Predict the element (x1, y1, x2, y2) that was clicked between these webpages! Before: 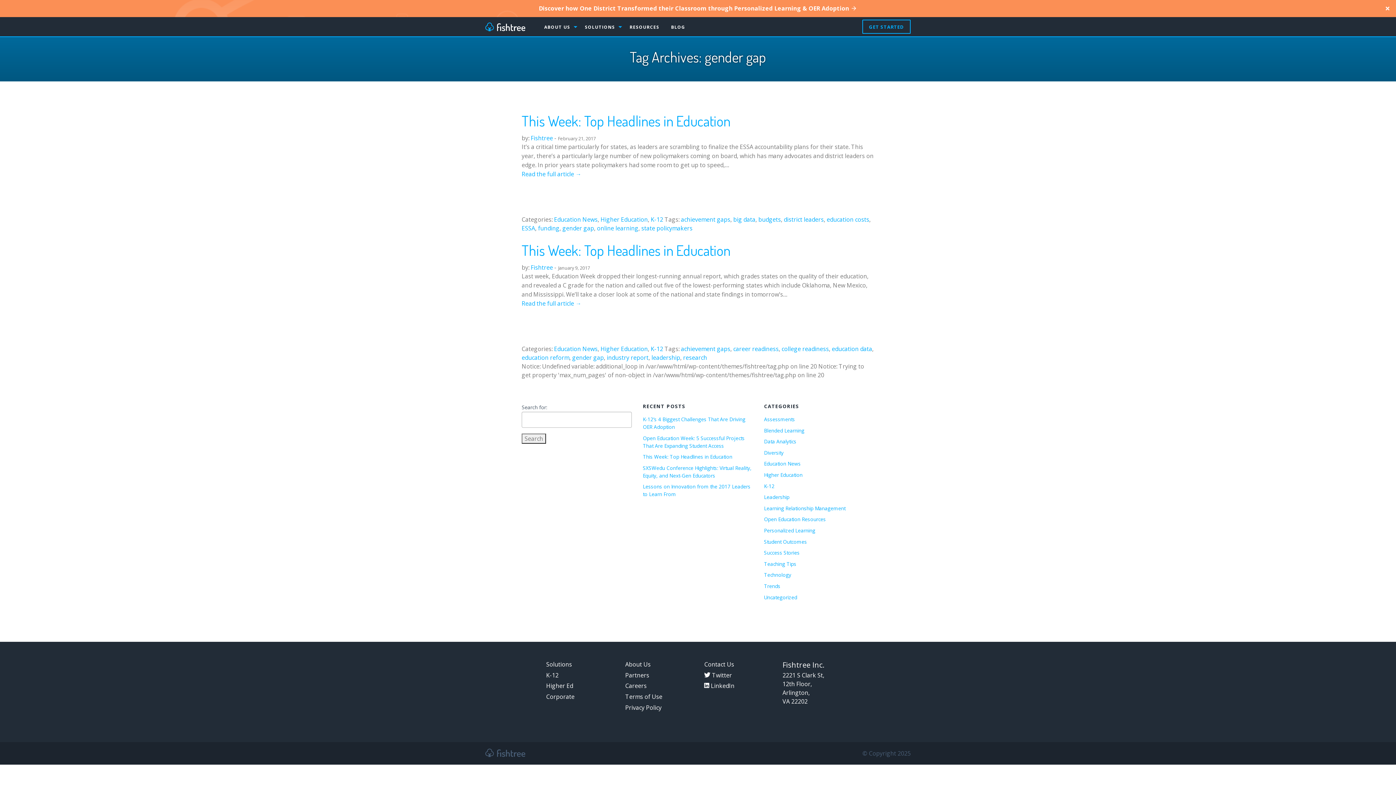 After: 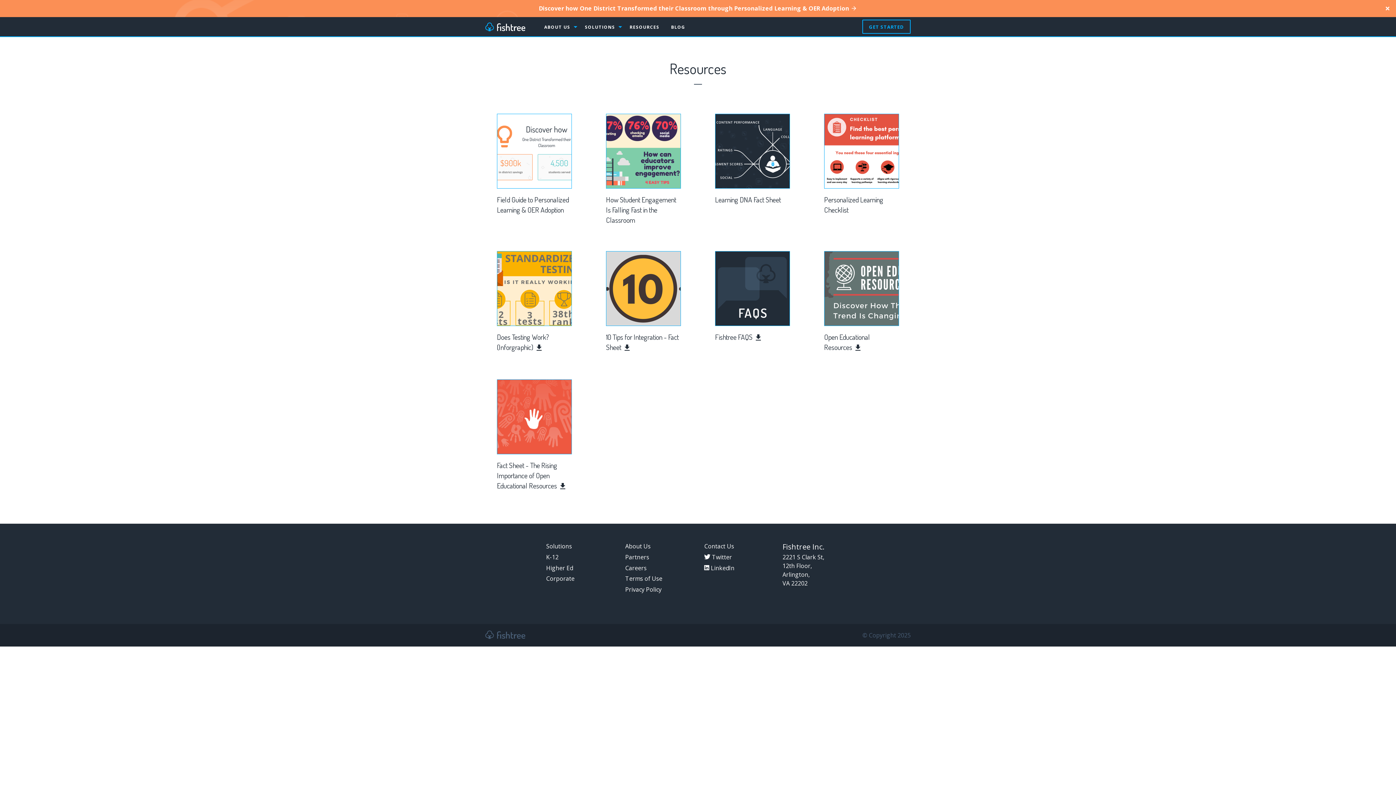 Action: label: RESOURCES bbox: (624, 17, 665, 36)